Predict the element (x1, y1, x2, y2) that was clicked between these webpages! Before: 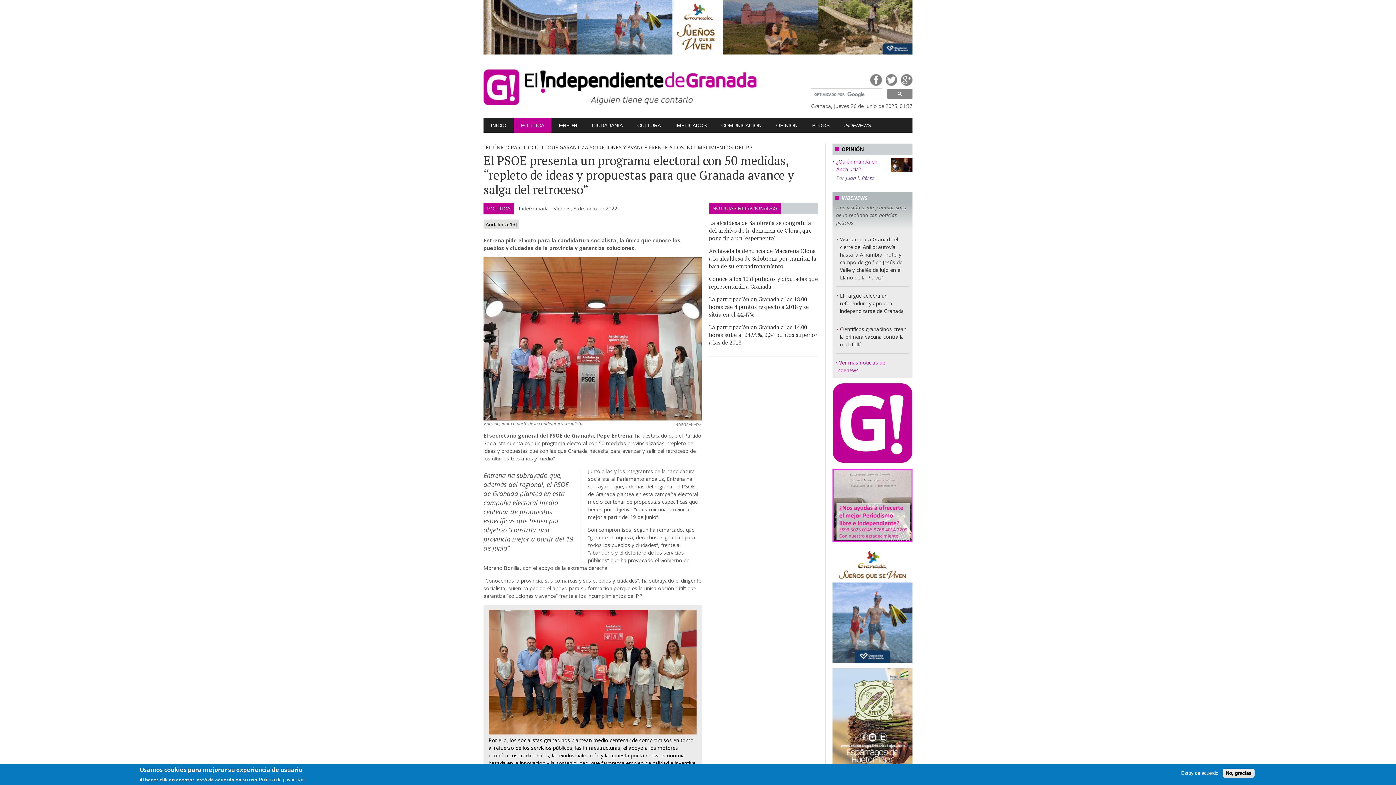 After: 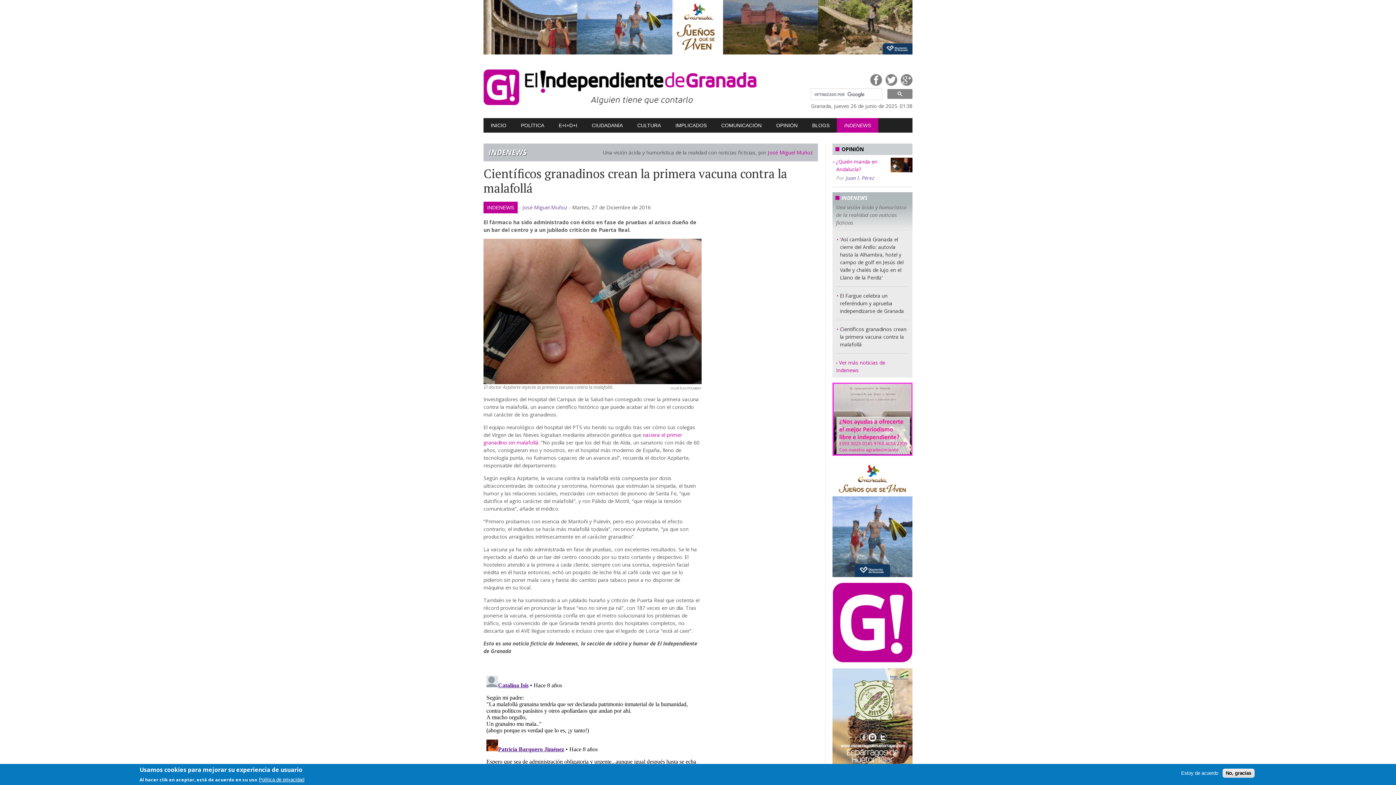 Action: bbox: (840, 325, 906, 347) label: Científicos granadinos crean la primera vacuna contra la malafollá